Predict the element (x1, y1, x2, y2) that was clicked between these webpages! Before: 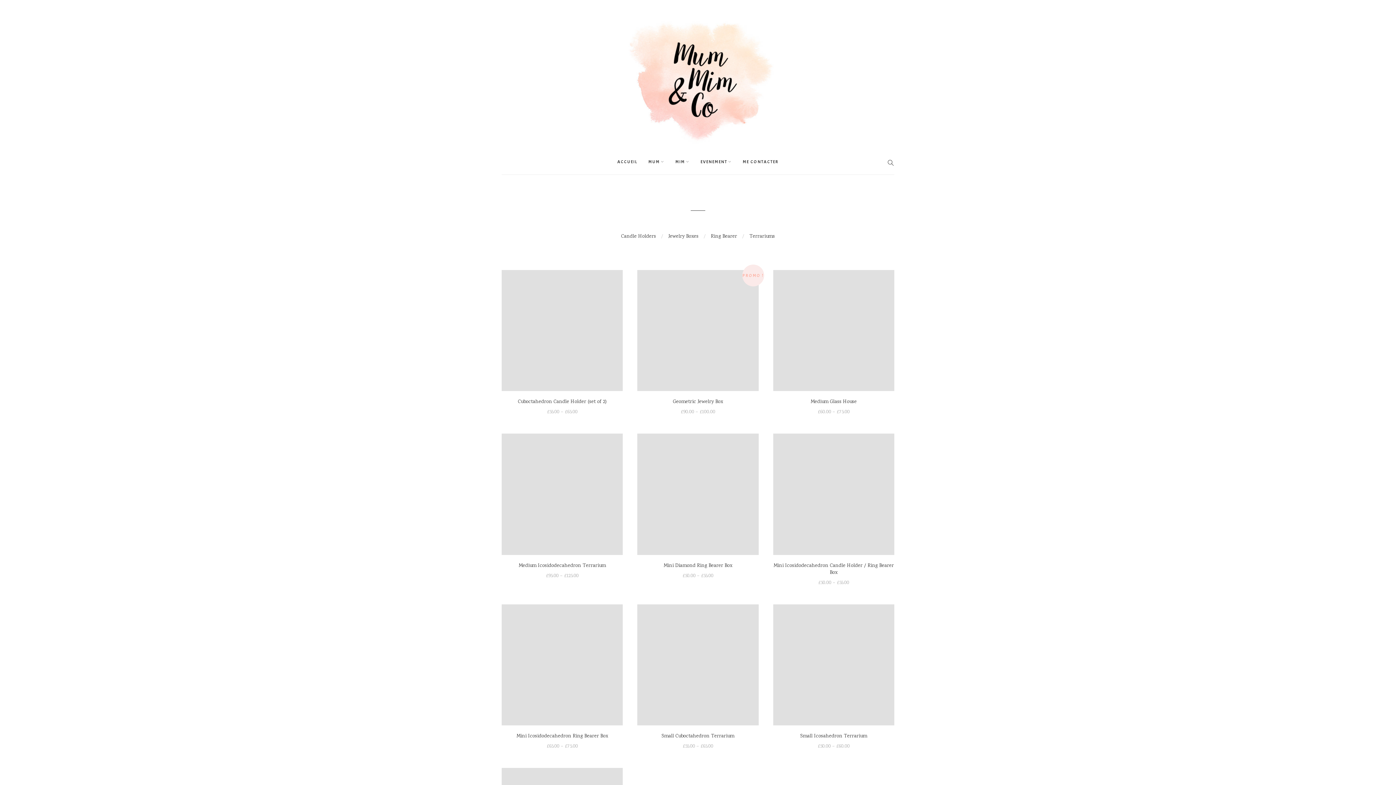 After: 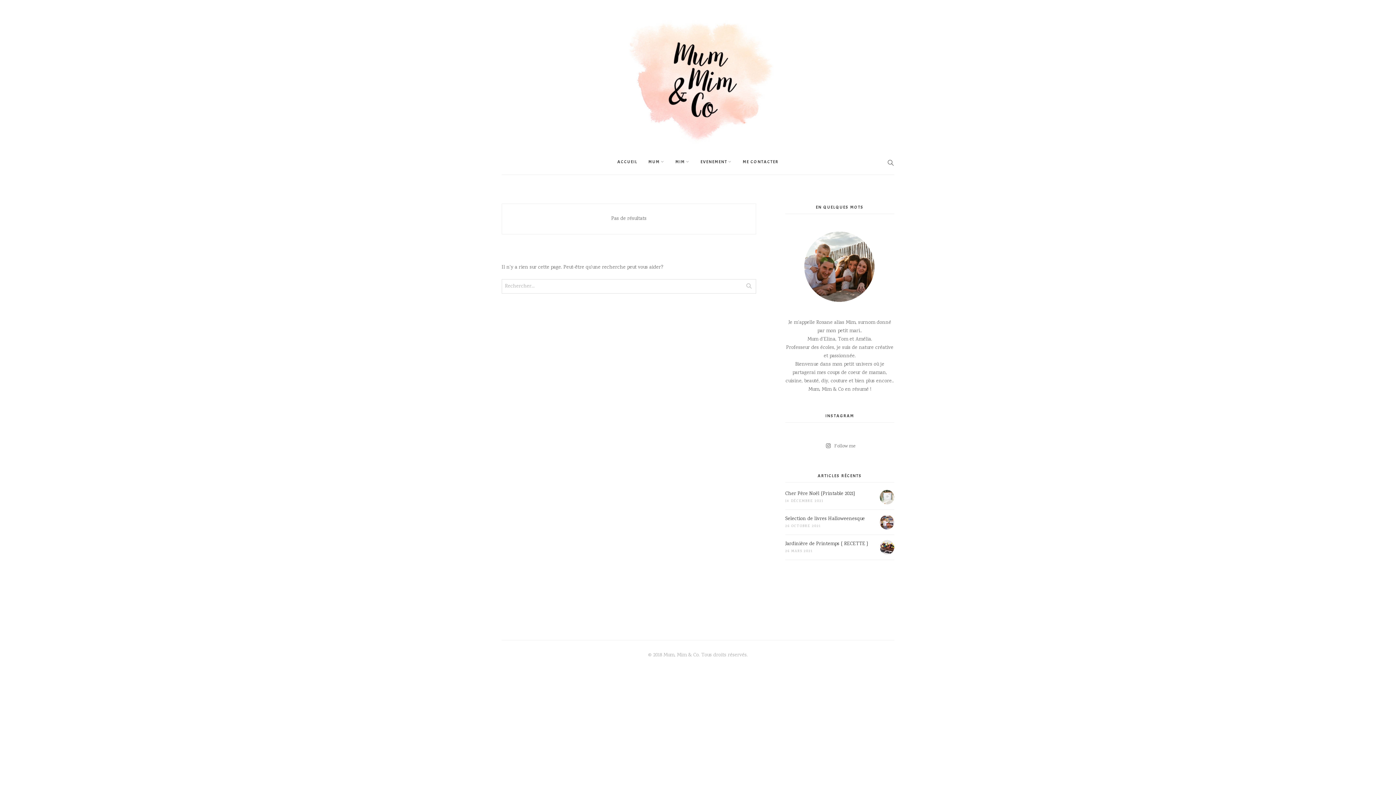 Action: bbox: (700, 158, 732, 165) label: EVENEMENT